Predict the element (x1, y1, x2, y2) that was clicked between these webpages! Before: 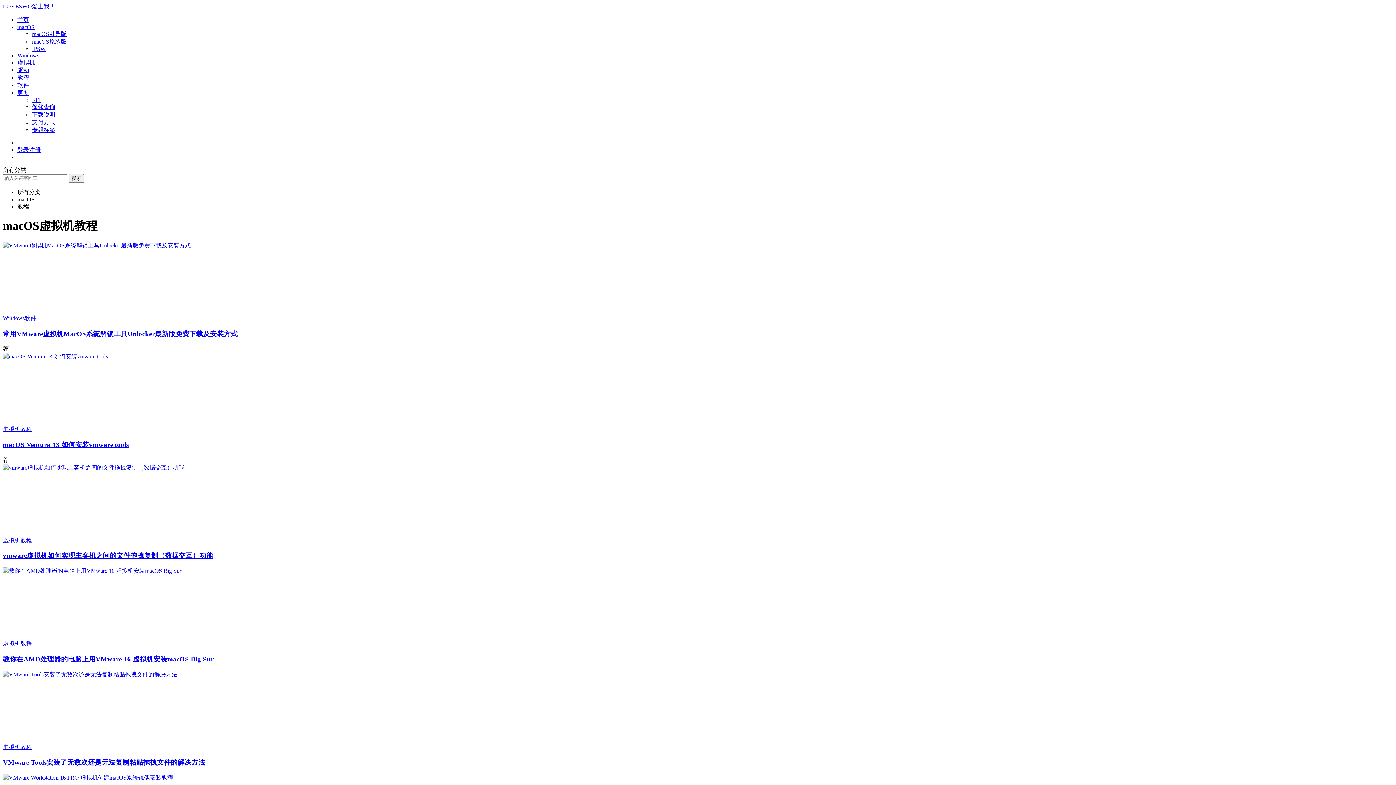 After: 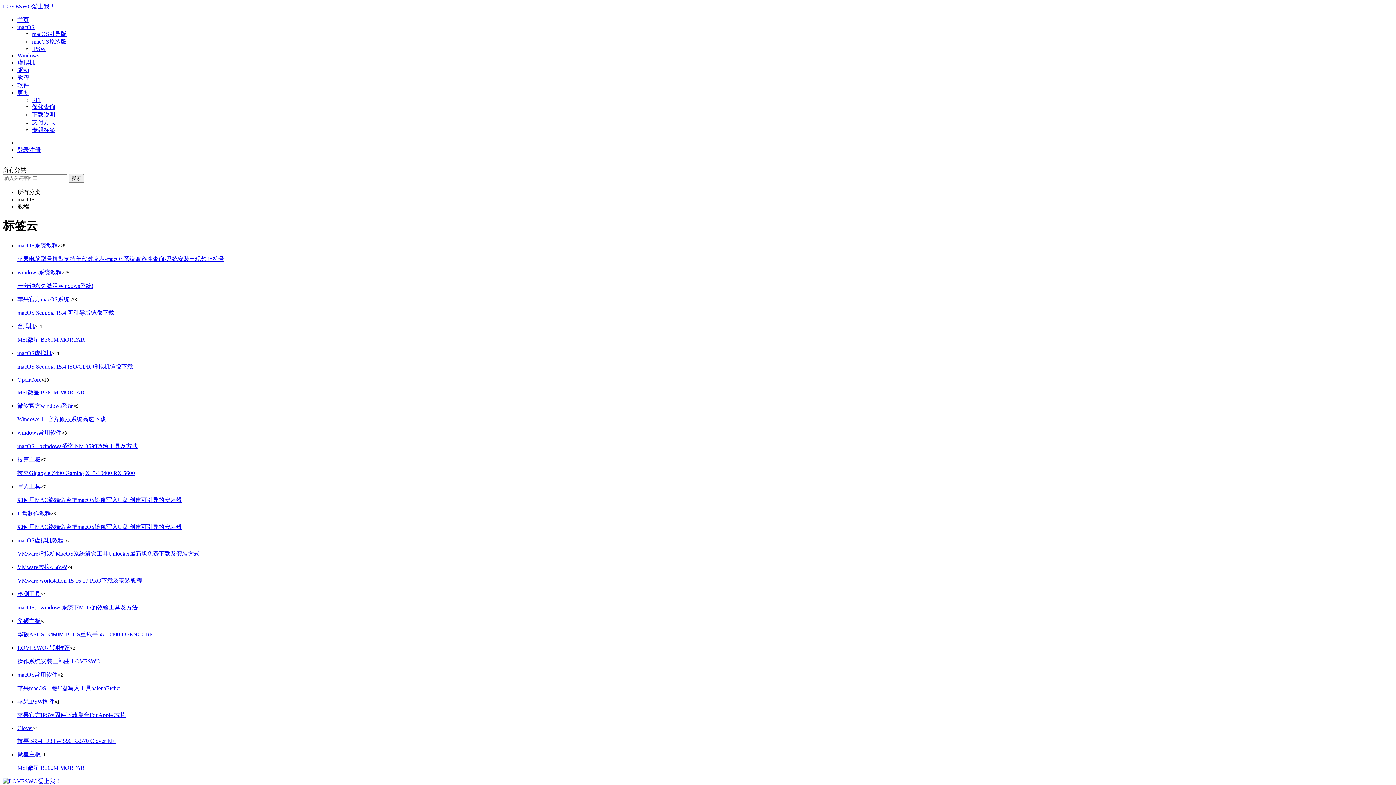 Action: label: 专题标签 bbox: (32, 126, 55, 133)